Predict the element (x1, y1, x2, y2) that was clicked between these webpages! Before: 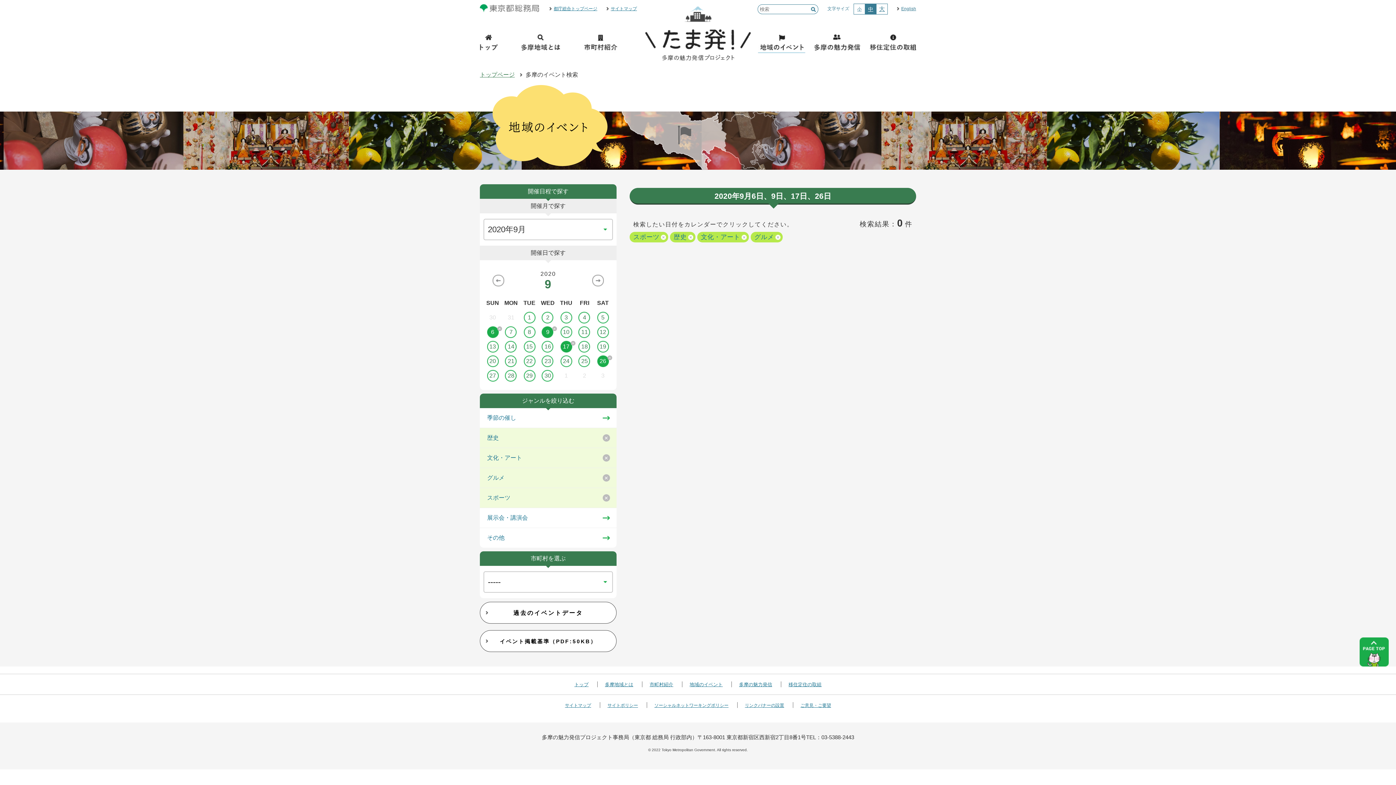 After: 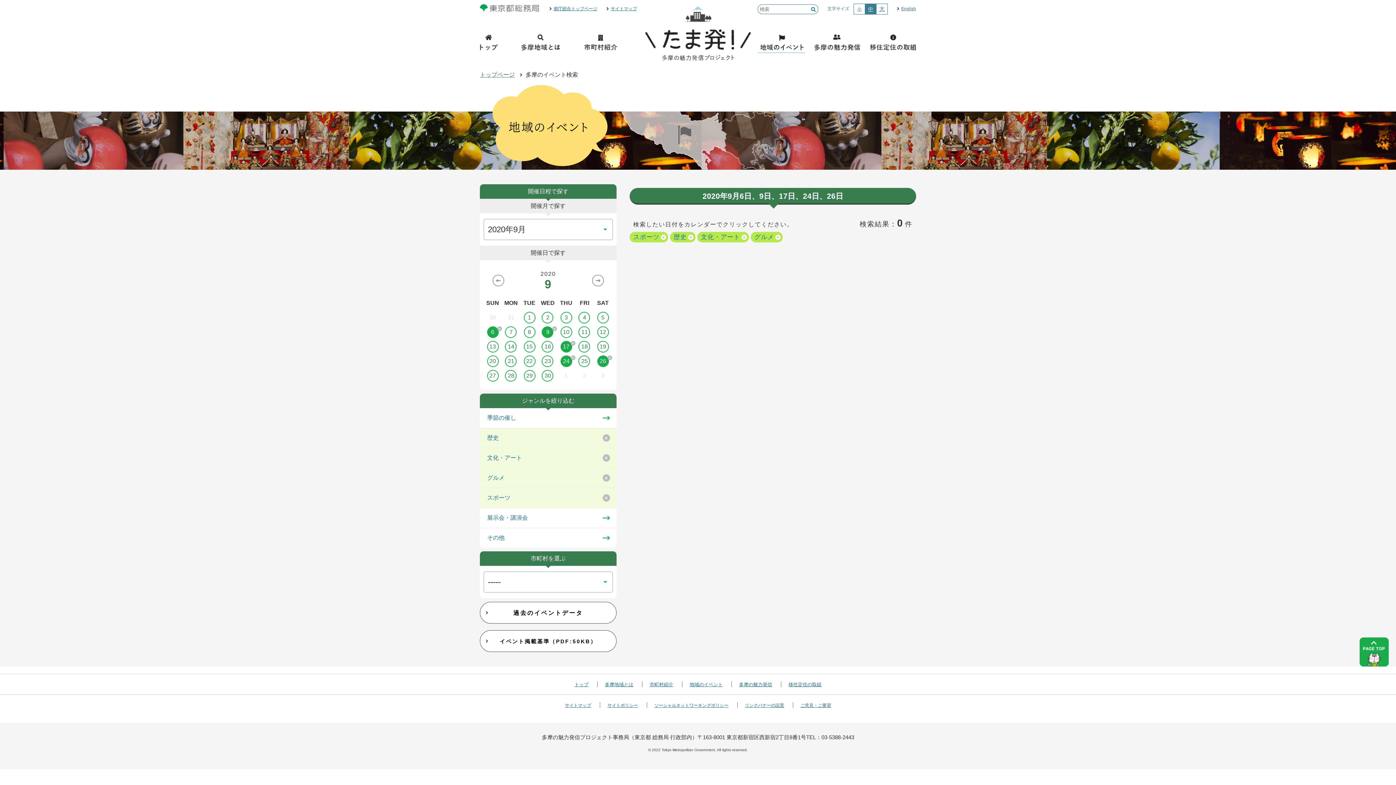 Action: bbox: (557, 355, 575, 367) label: 24